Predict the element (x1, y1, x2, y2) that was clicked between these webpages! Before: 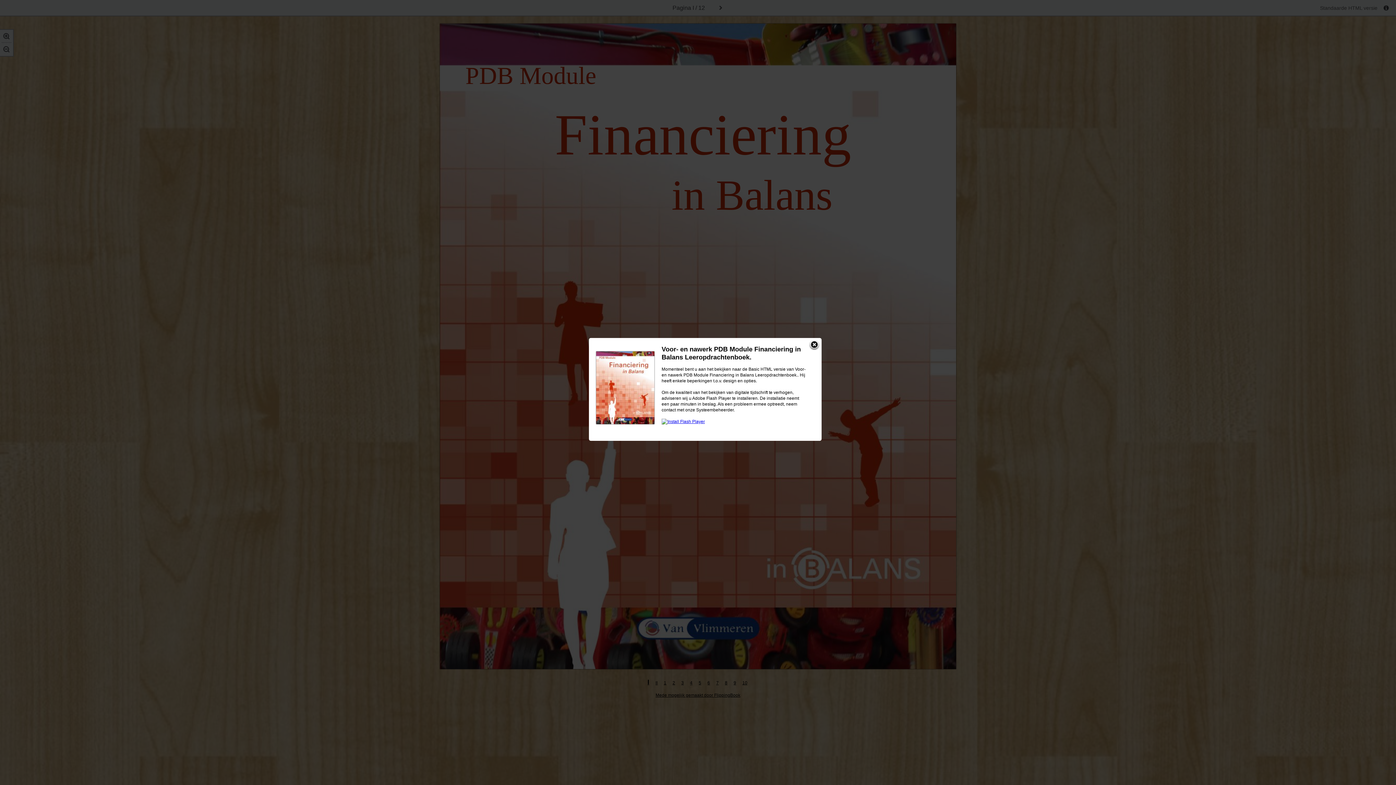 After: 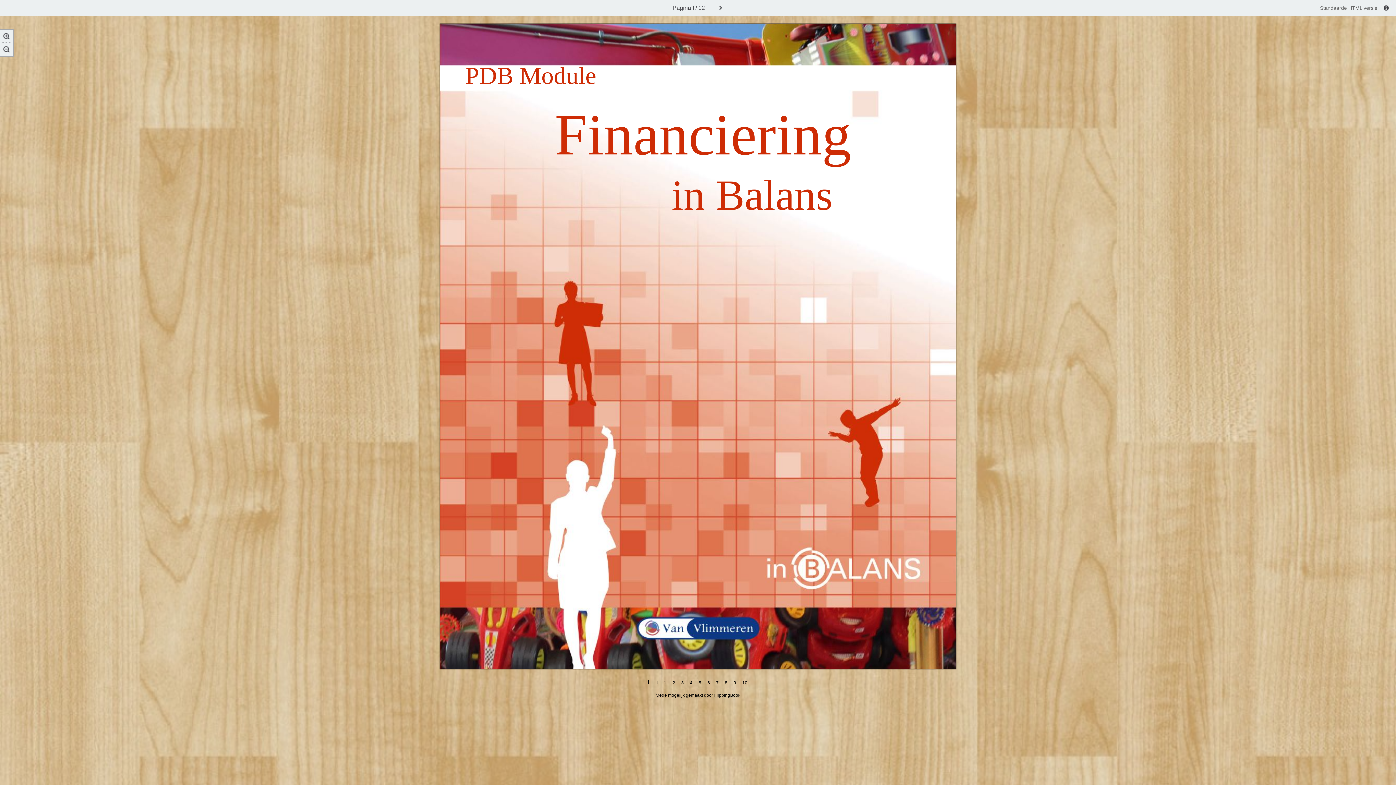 Action: bbox: (809, 340, 820, 350)